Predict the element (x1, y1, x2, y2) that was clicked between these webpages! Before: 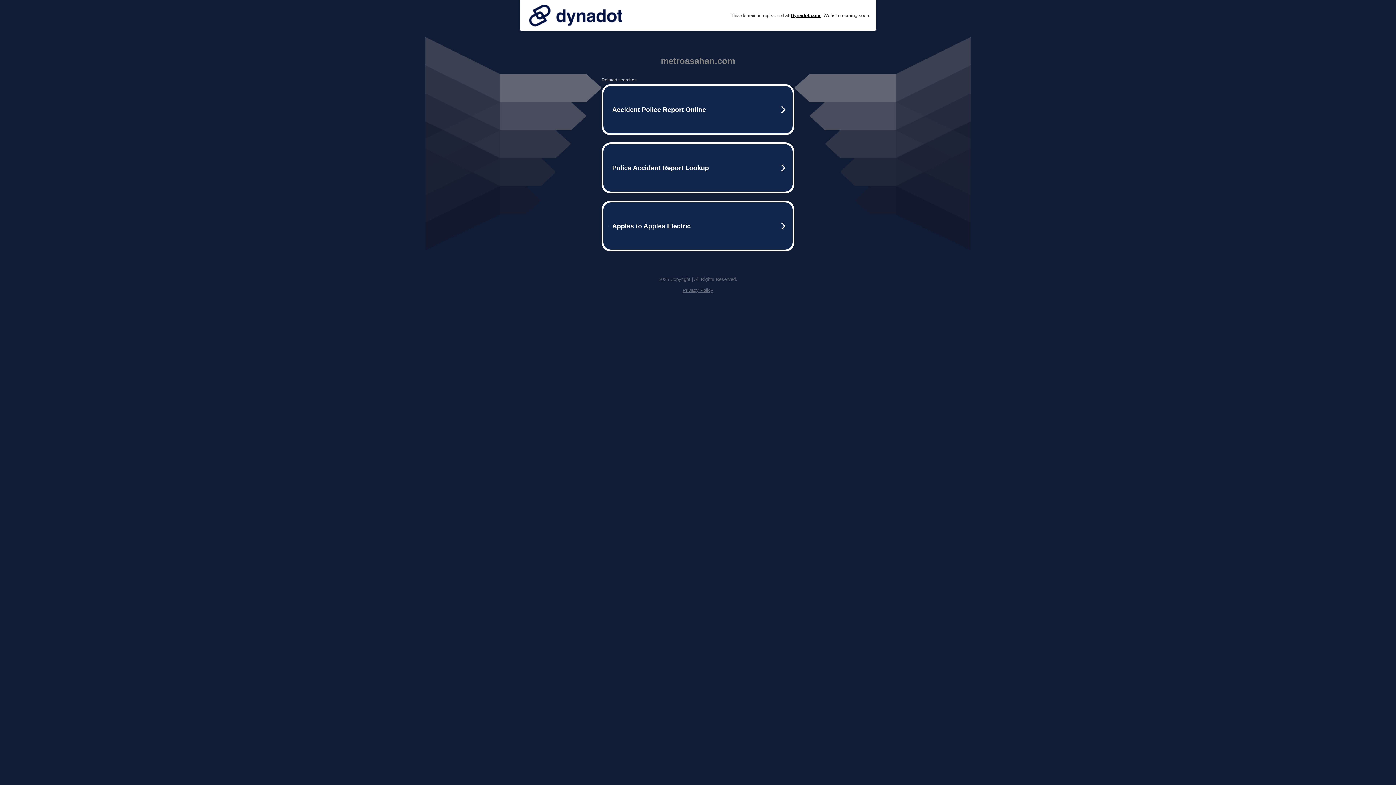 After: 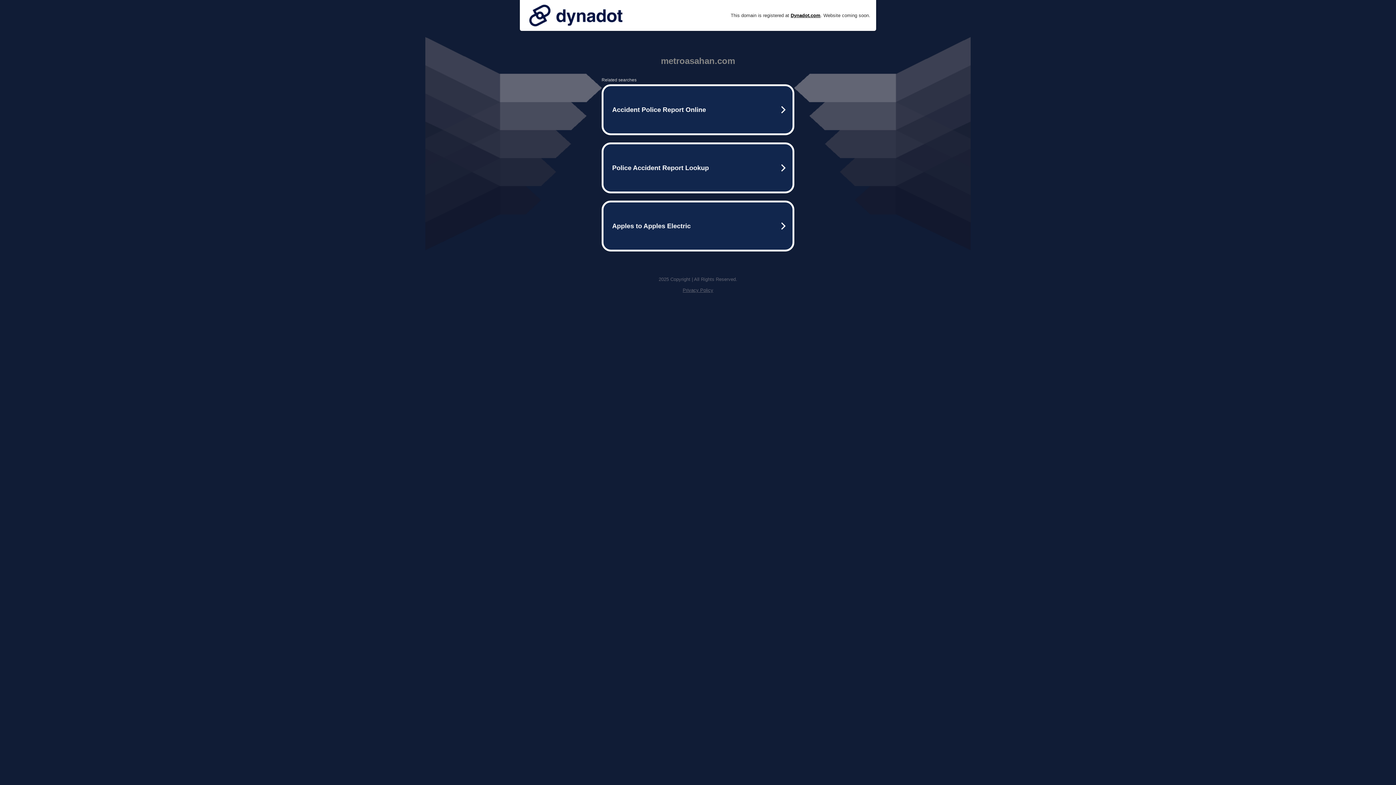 Action: bbox: (525, 0, 626, 30)